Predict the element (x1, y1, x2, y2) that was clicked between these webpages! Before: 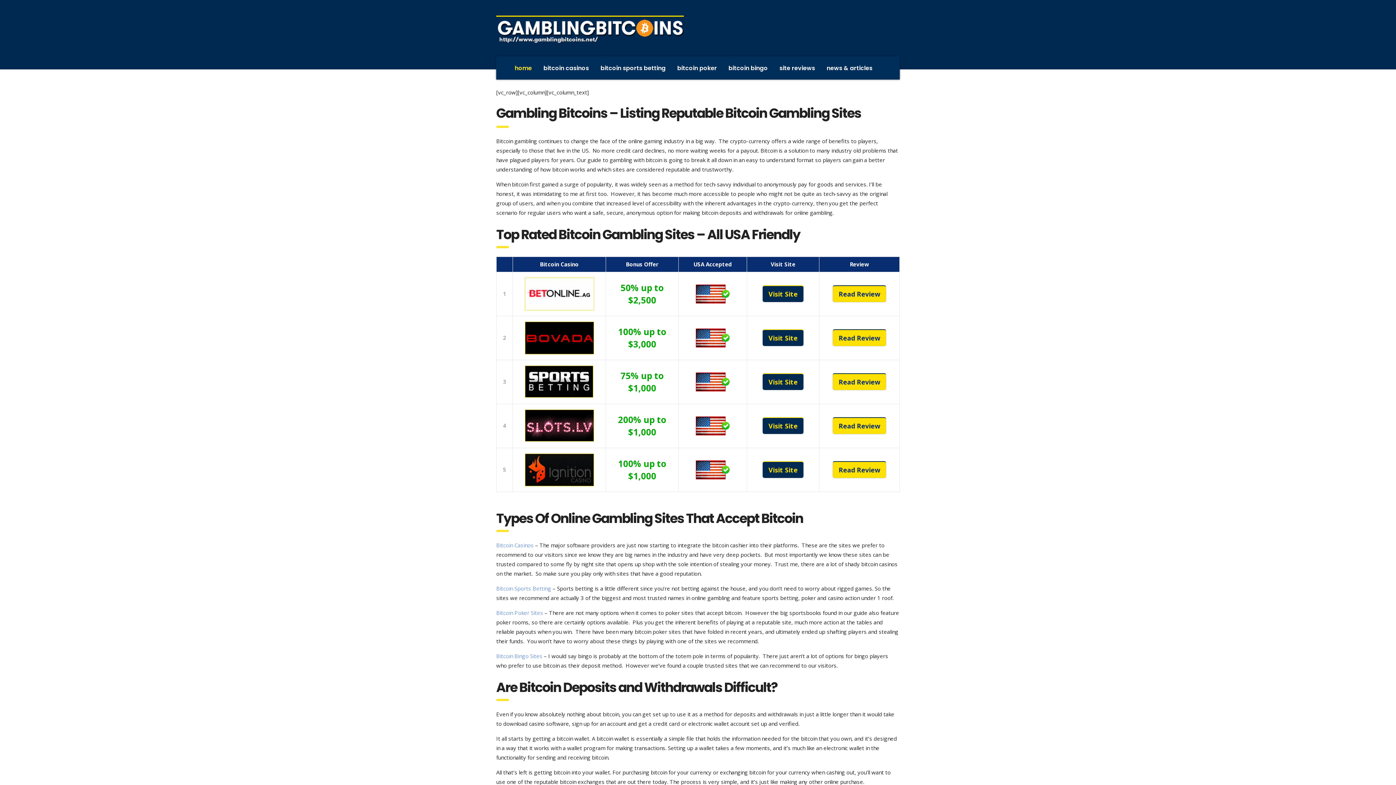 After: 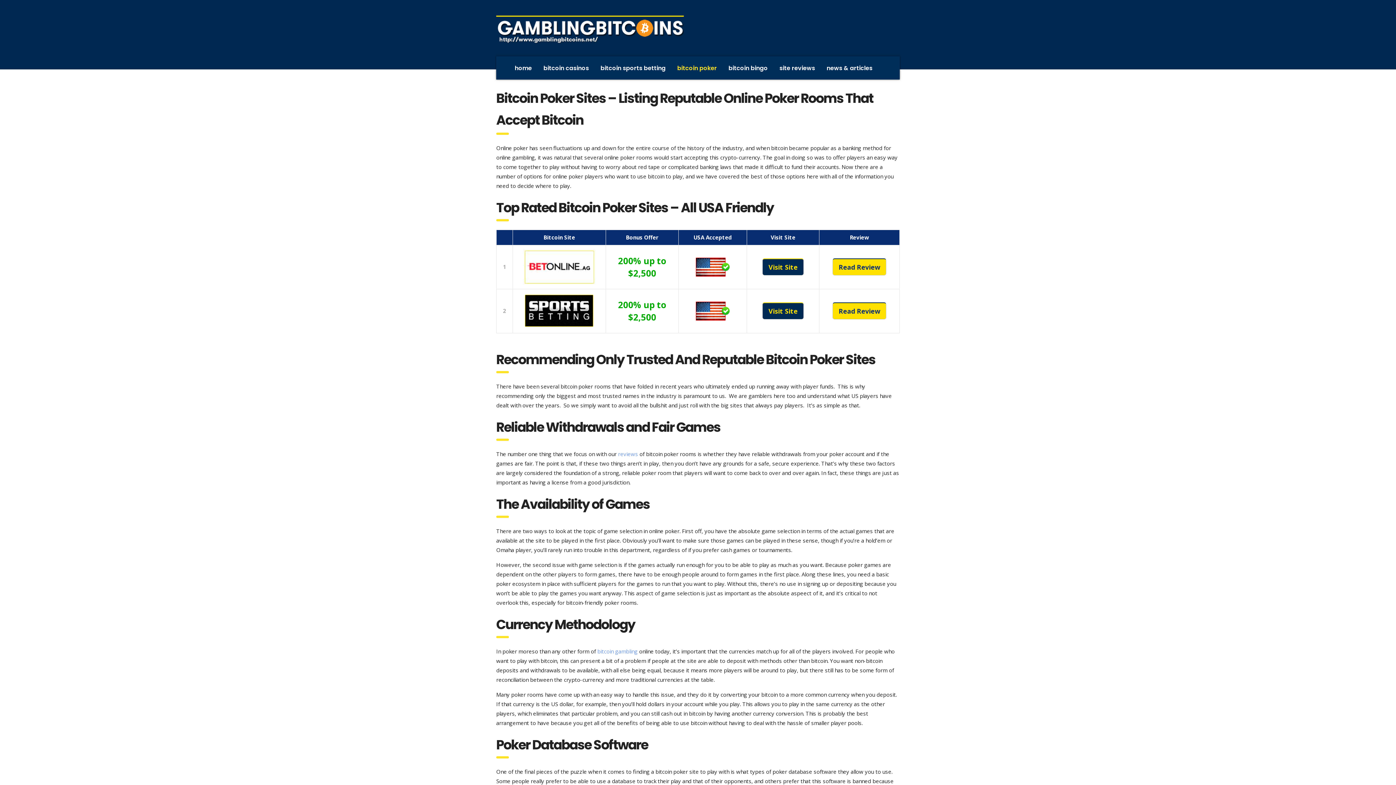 Action: label: bitcoin poker bbox: (671, 56, 722, 79)